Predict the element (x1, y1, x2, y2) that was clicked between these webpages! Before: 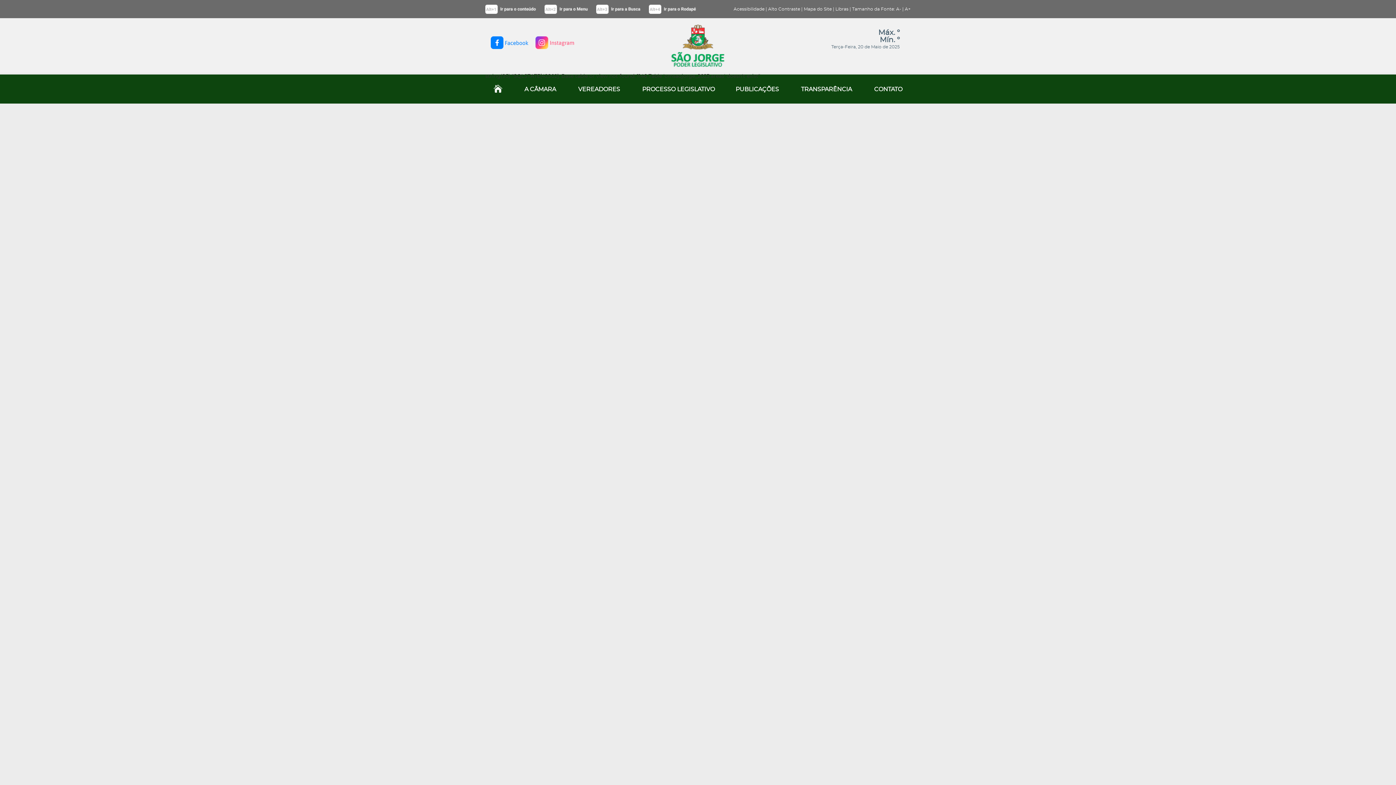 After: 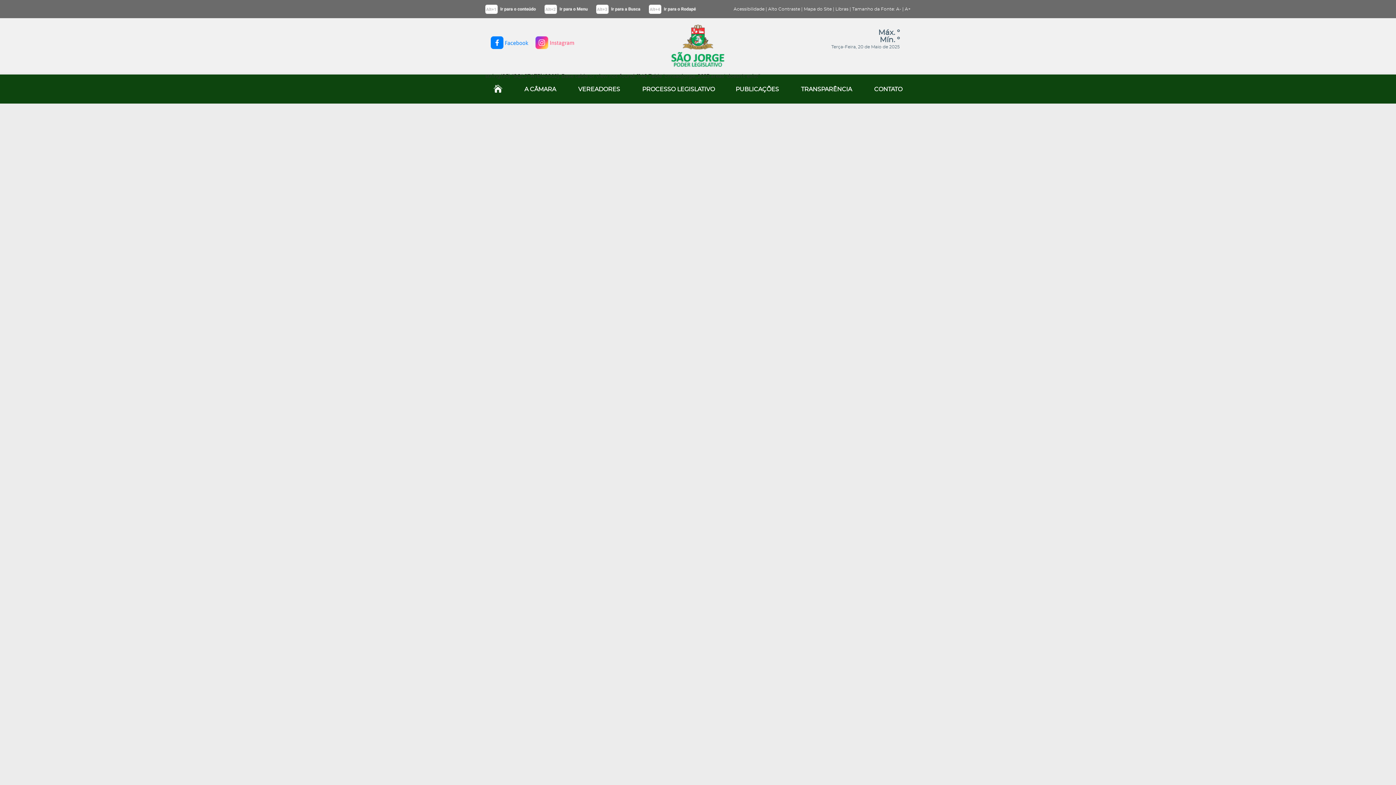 Action: bbox: (537, 6, 589, 10) label:  